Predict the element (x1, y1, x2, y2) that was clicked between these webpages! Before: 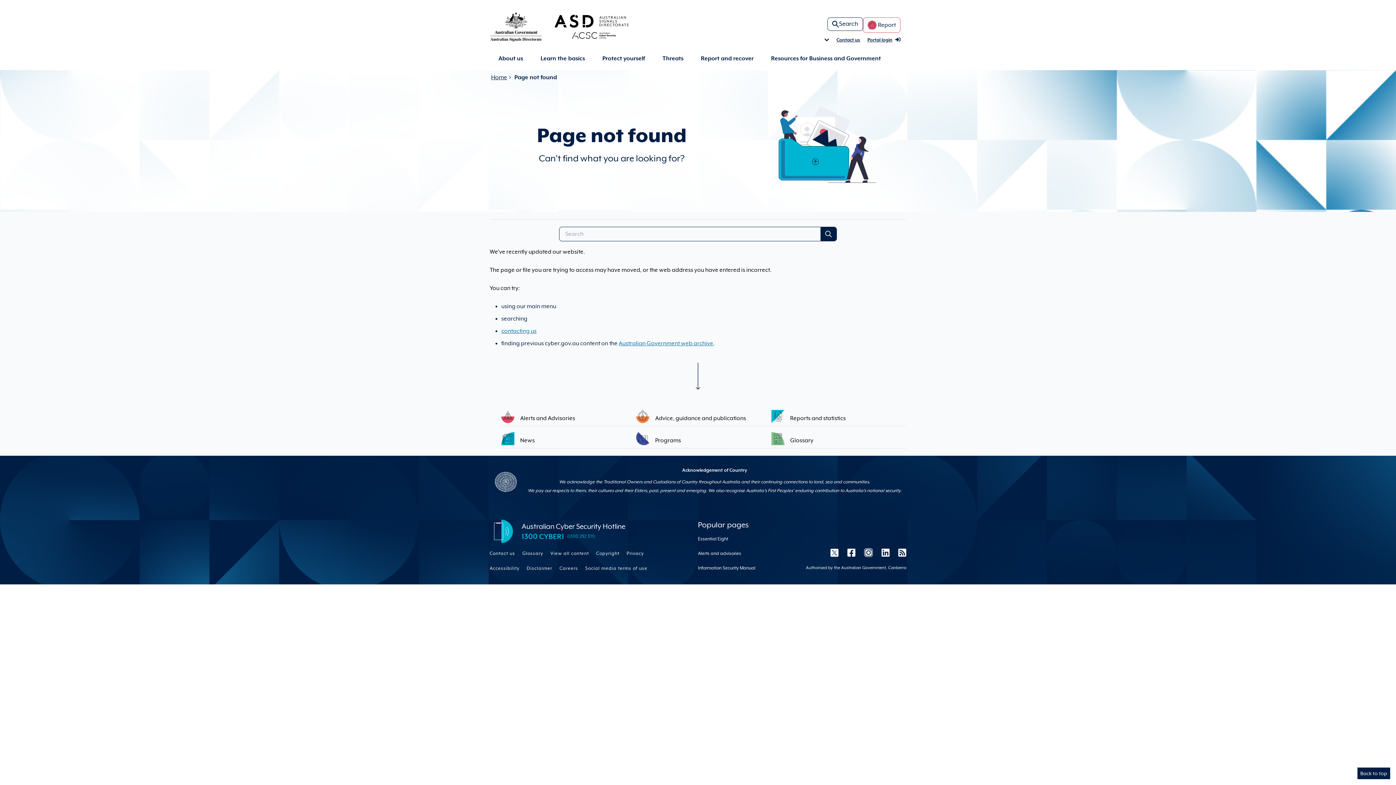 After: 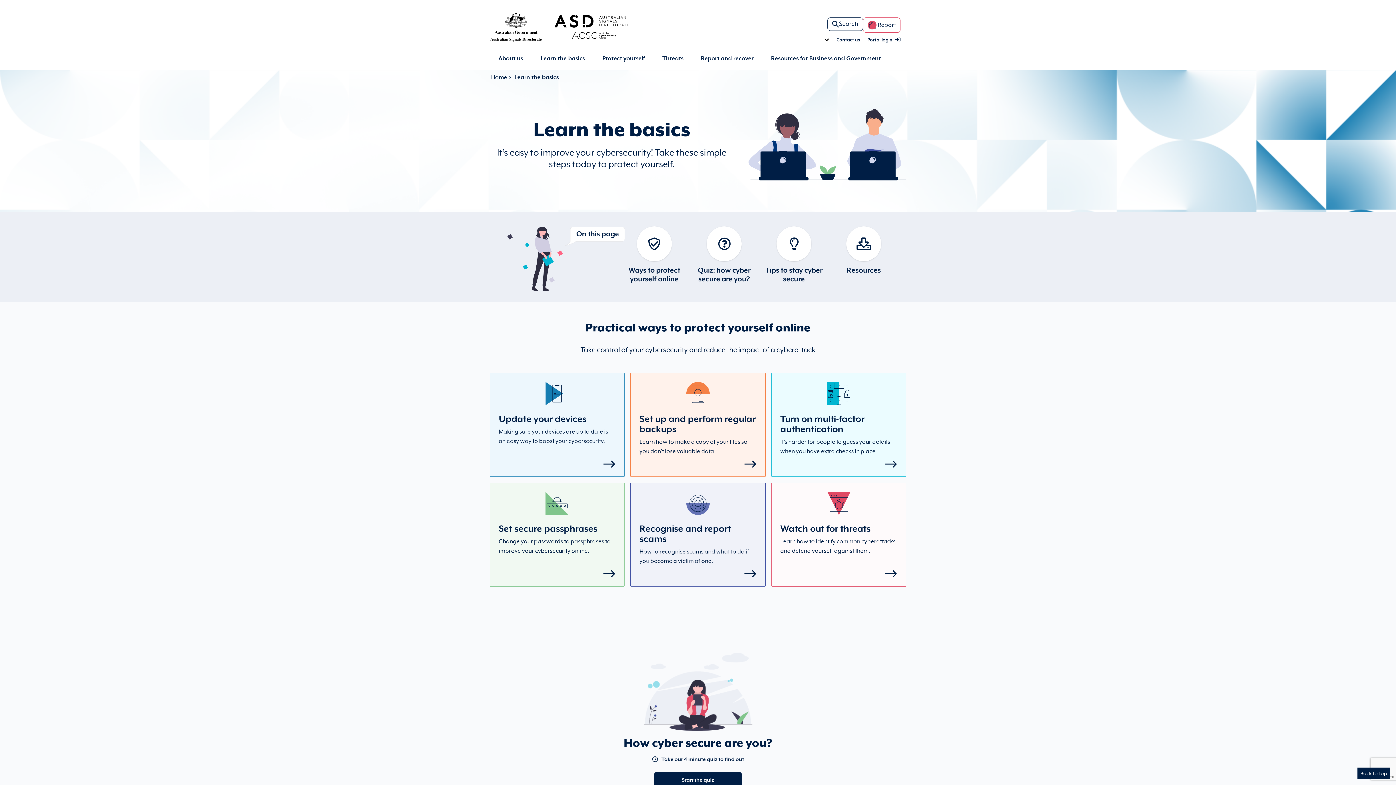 Action: bbox: (532, 47, 593, 70) label: Learn the basics